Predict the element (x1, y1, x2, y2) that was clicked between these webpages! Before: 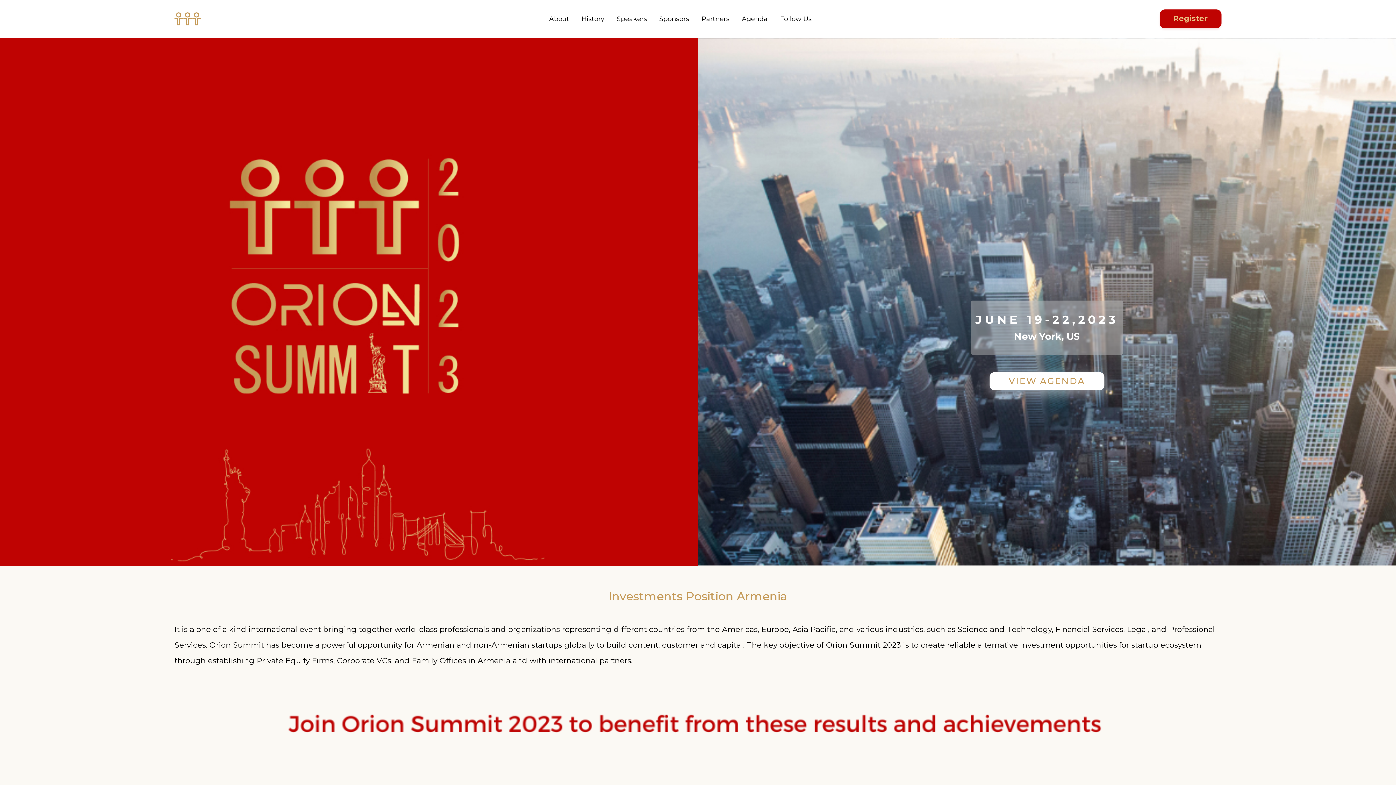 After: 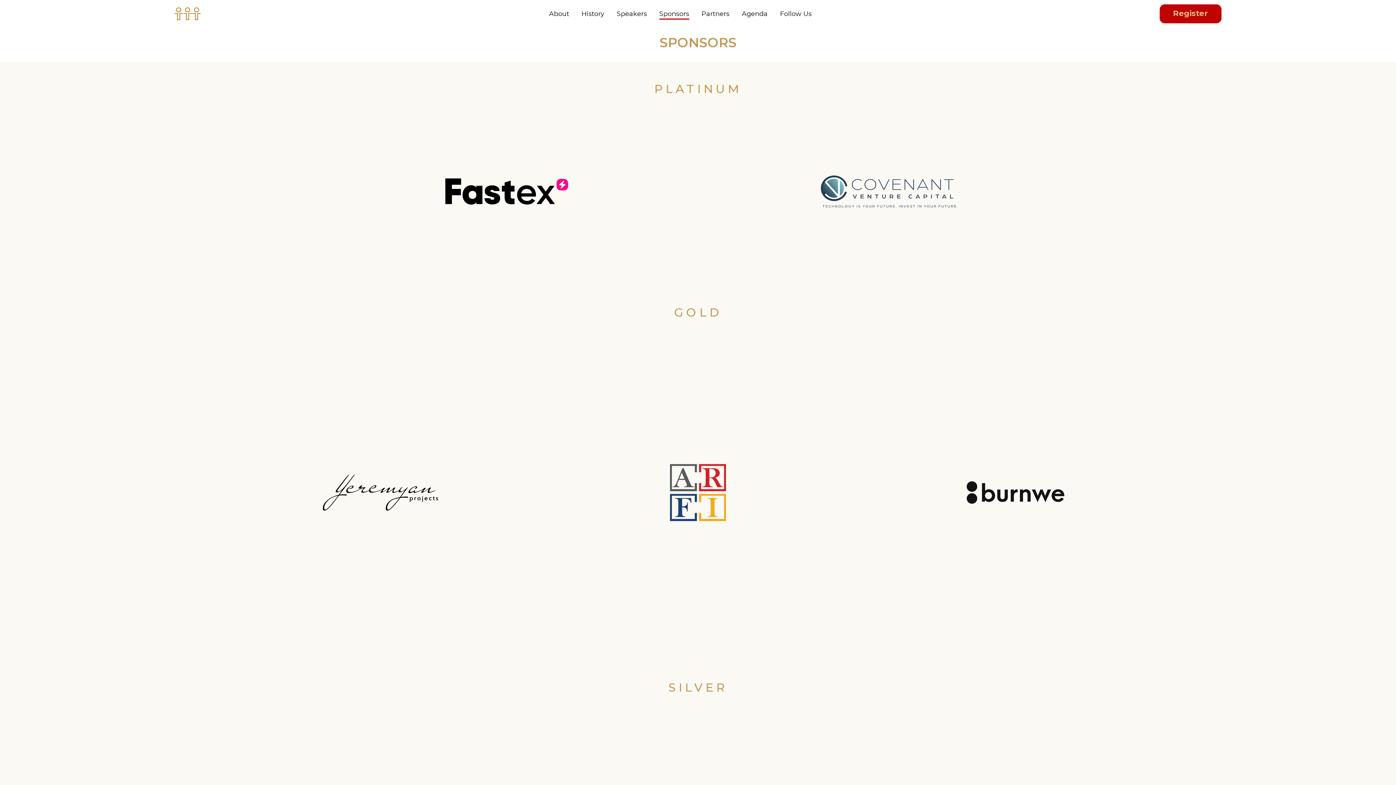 Action: label: Sponsors bbox: (659, 14, 689, 22)